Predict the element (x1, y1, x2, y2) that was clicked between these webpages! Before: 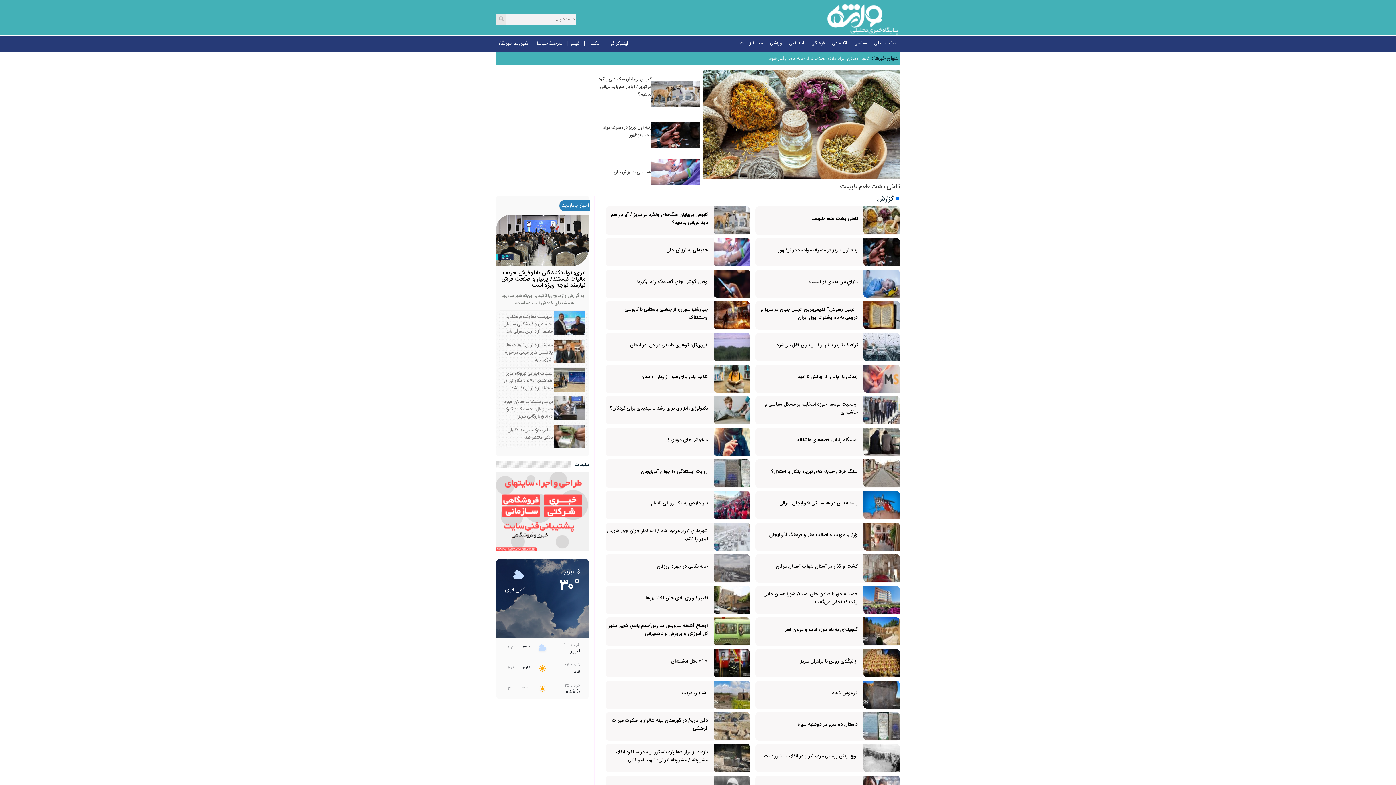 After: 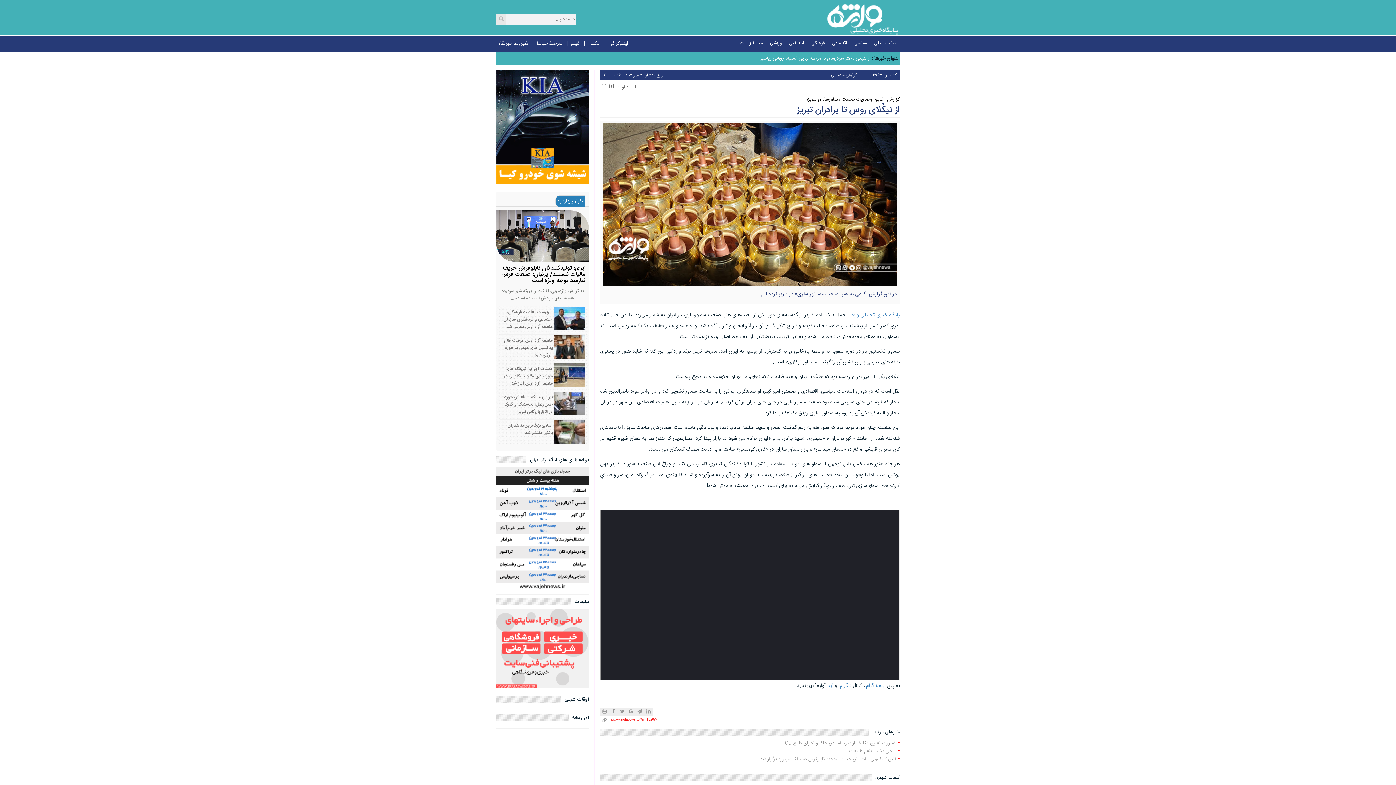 Action: bbox: (861, 649, 900, 677)